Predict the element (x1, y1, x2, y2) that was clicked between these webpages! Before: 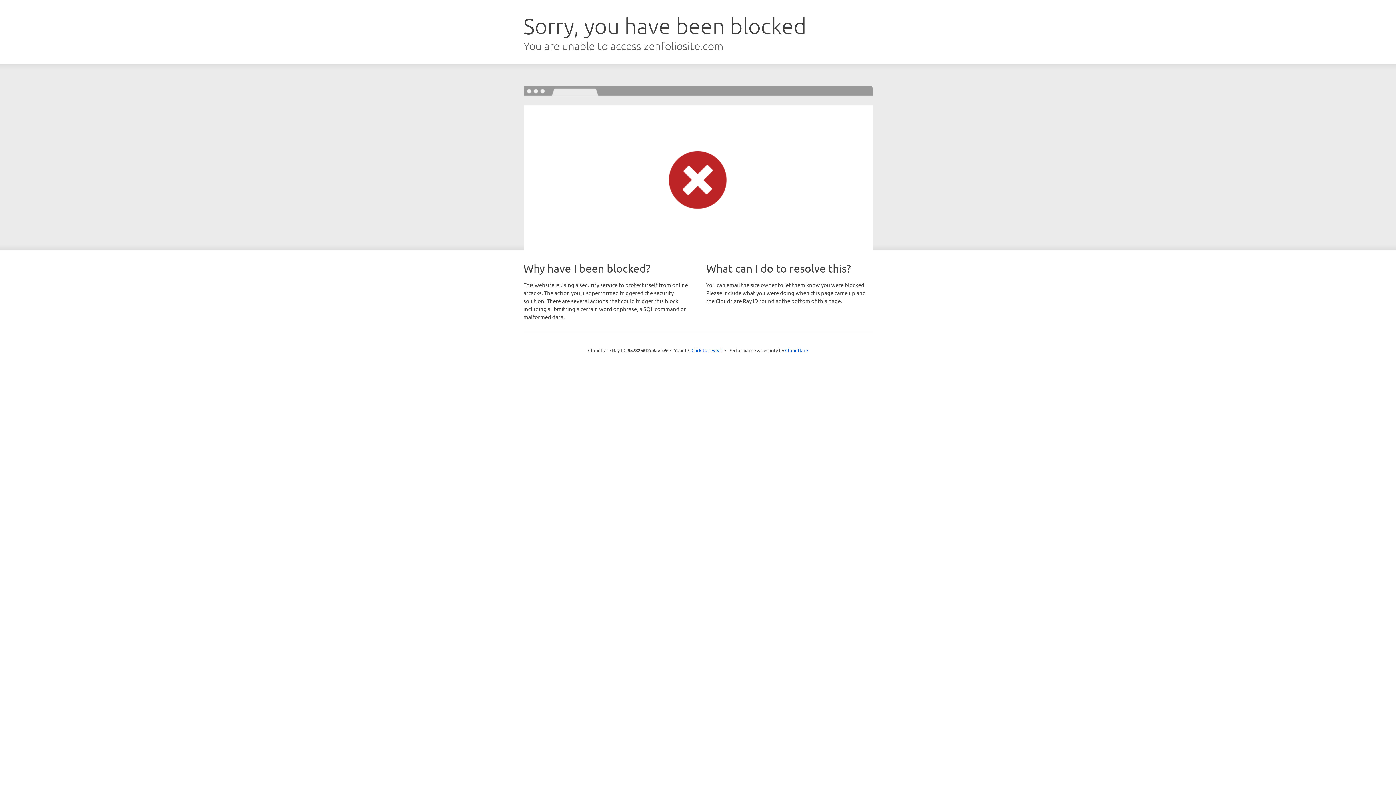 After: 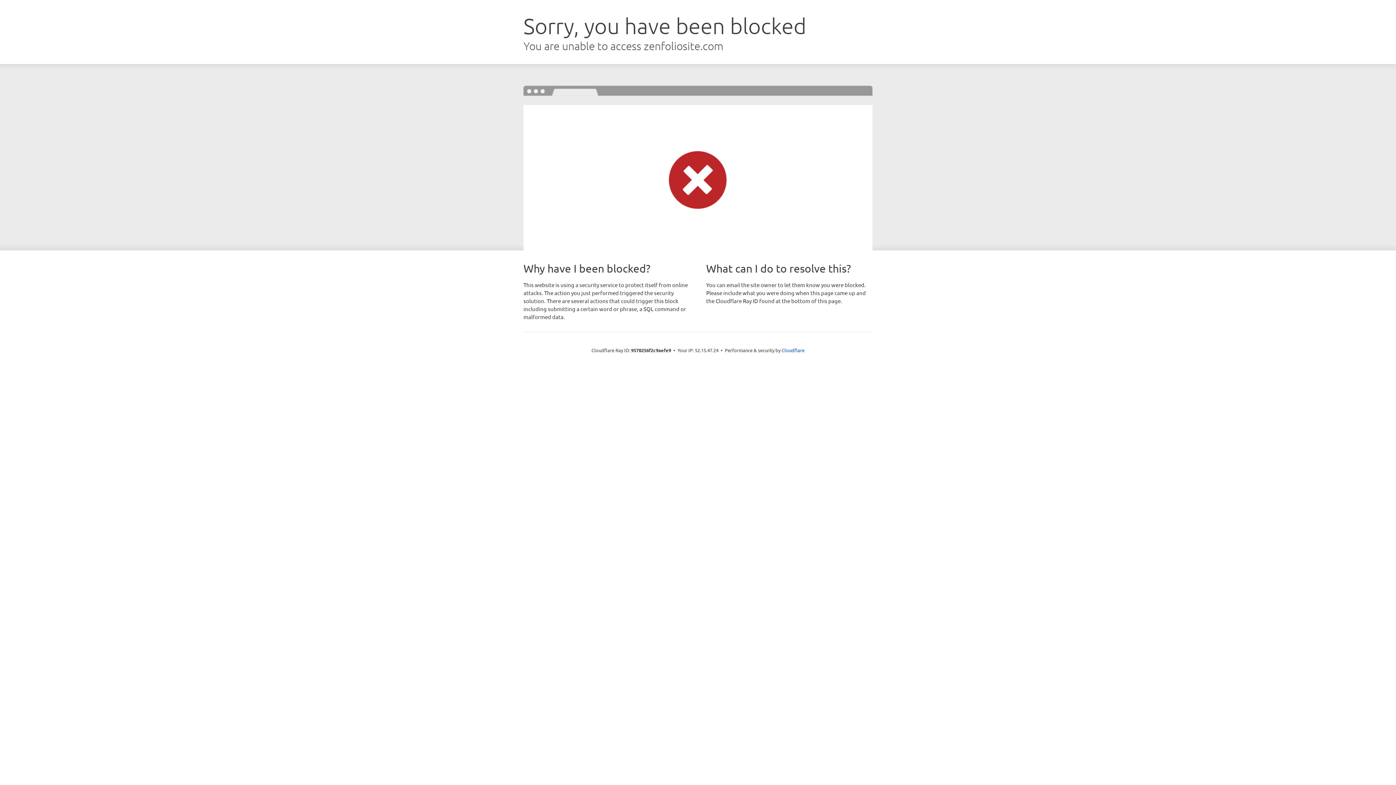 Action: bbox: (691, 346, 722, 353) label: Click to reveal